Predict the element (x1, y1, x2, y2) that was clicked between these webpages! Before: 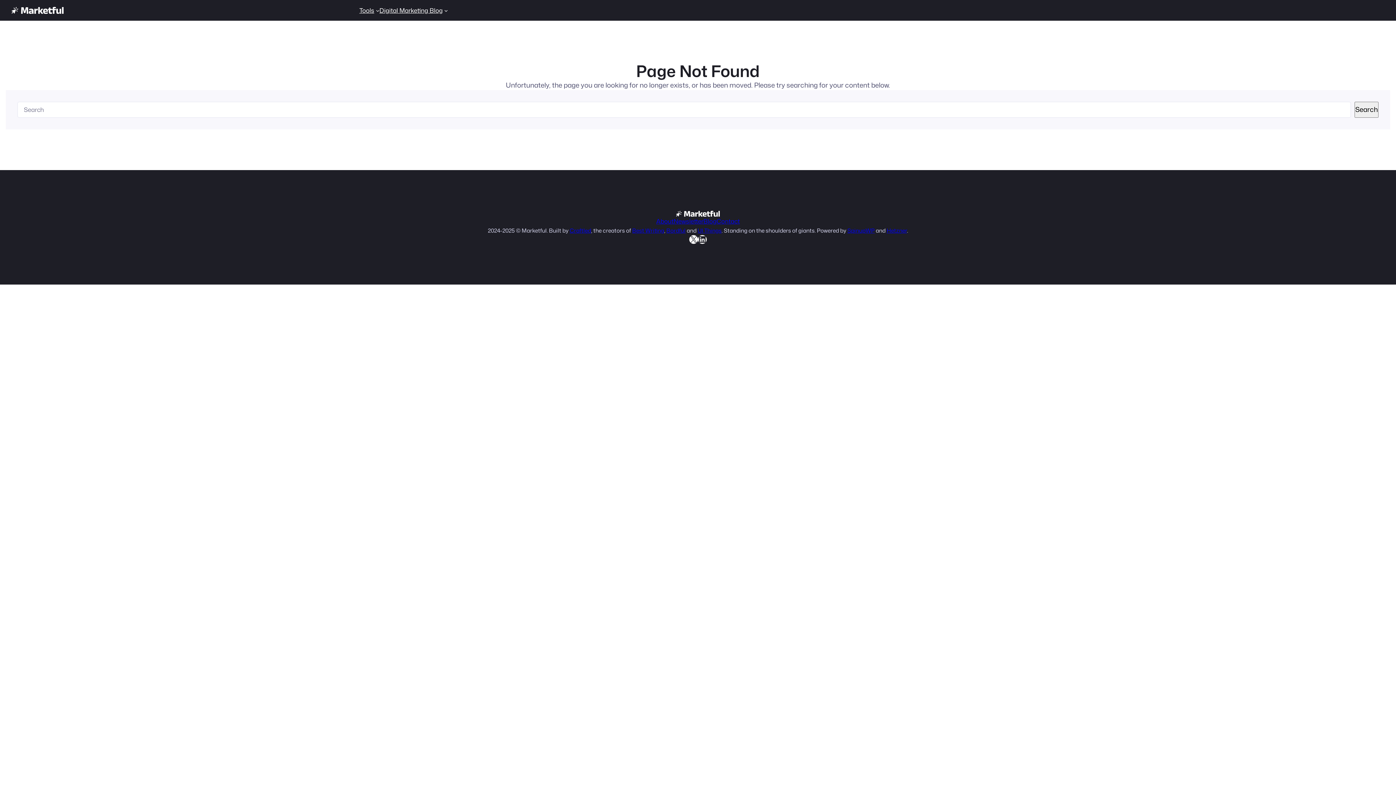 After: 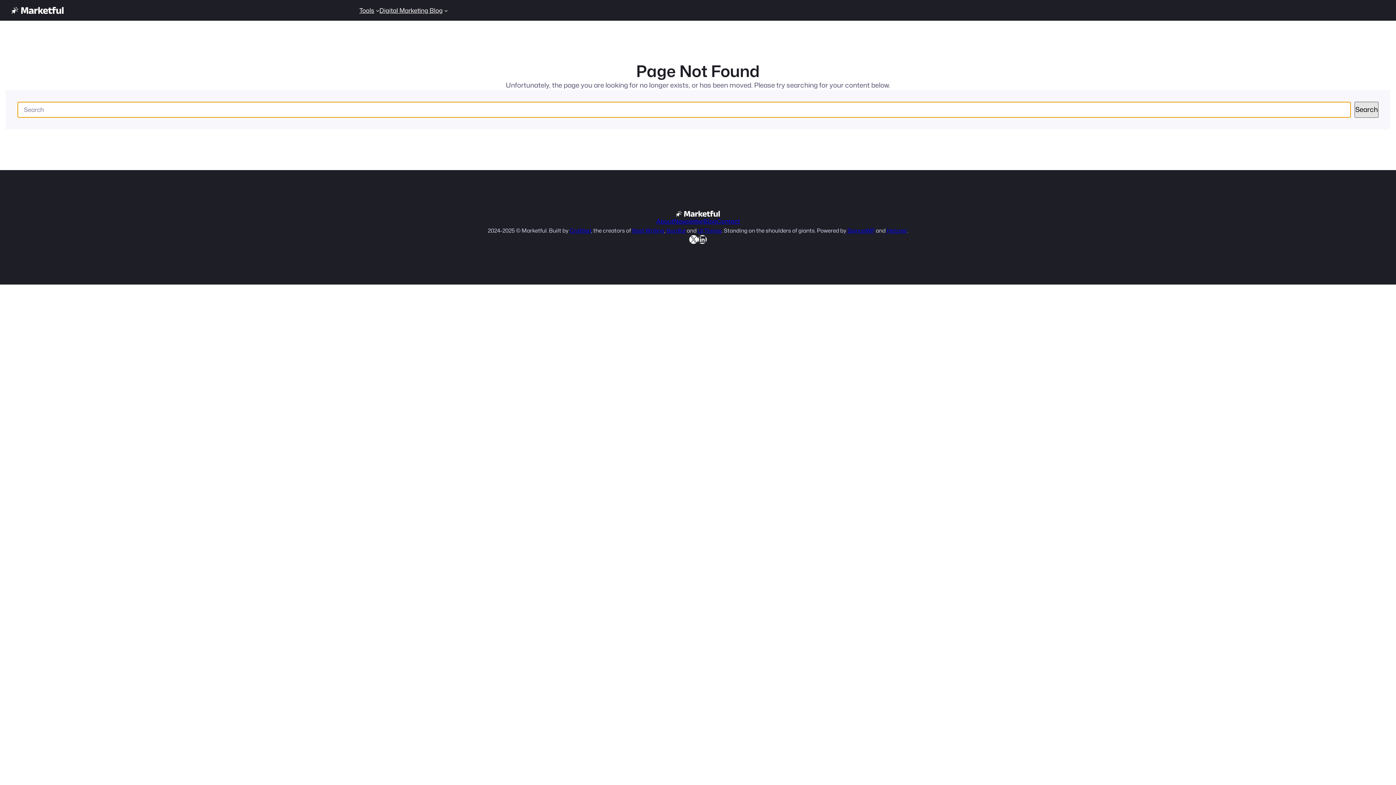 Action: bbox: (1354, 101, 1378, 117) label: Search